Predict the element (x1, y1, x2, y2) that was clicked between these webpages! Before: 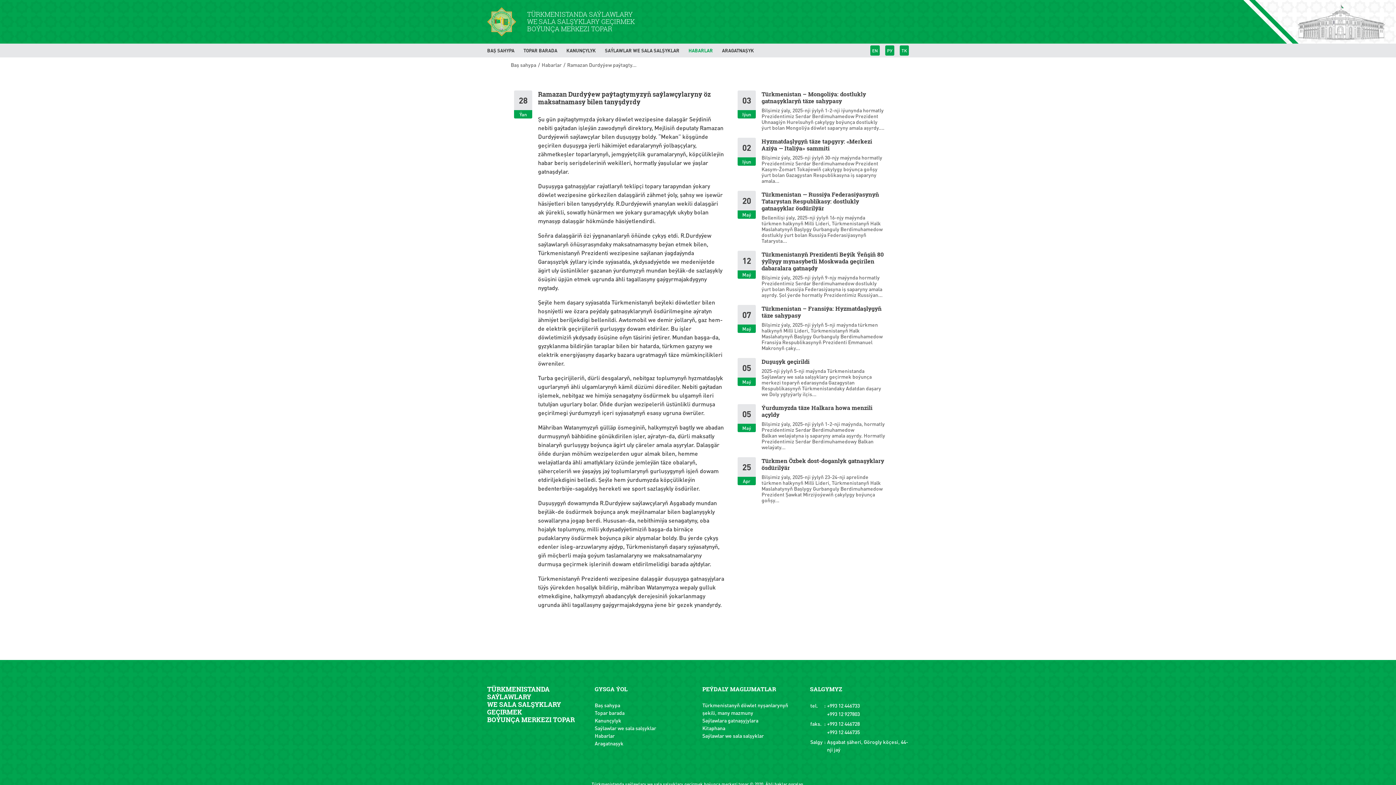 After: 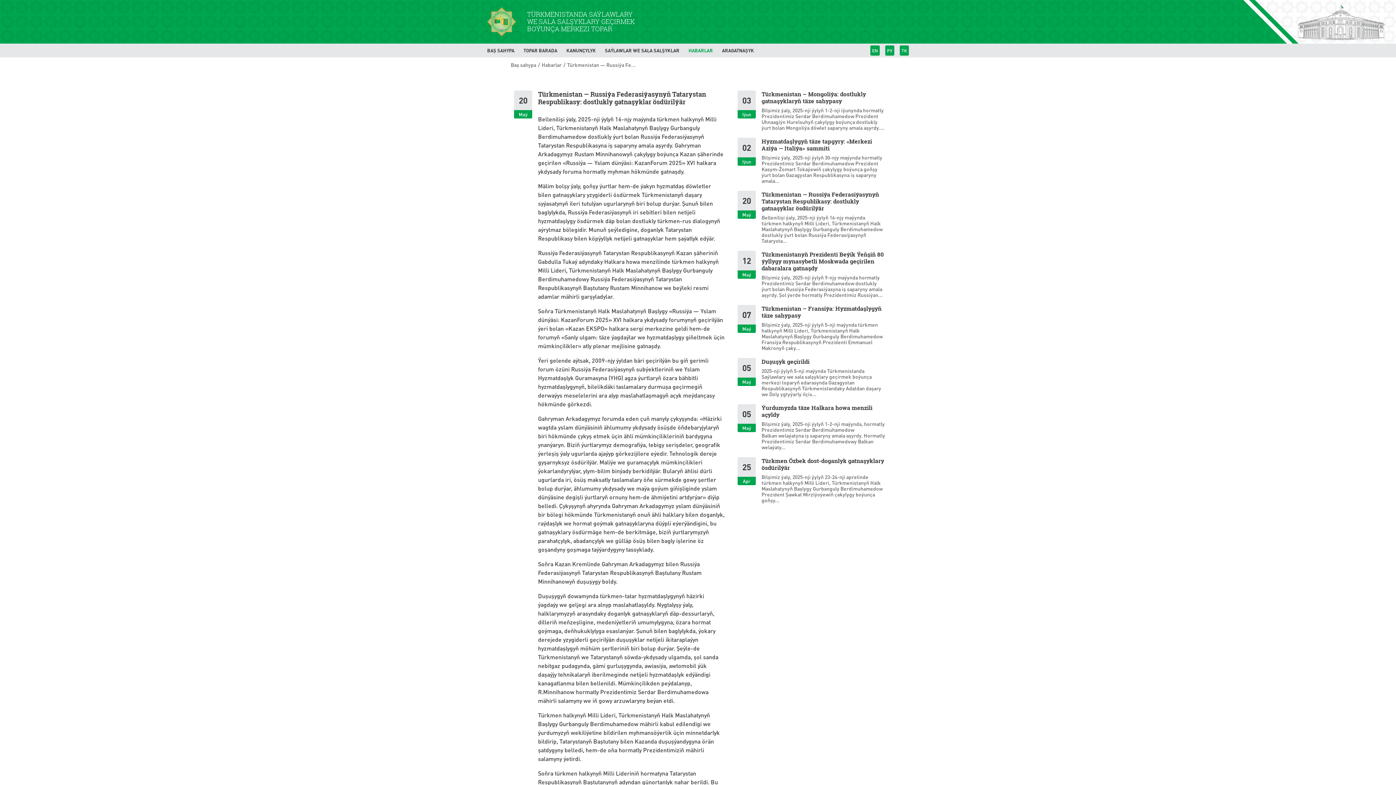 Action: bbox: (761, 190, 879, 212) label: Türkmenistan — Russiýa Federasiýasynyň Tatarystan Respublikasy: dostlukly gatnaşyklar ösdürilýär